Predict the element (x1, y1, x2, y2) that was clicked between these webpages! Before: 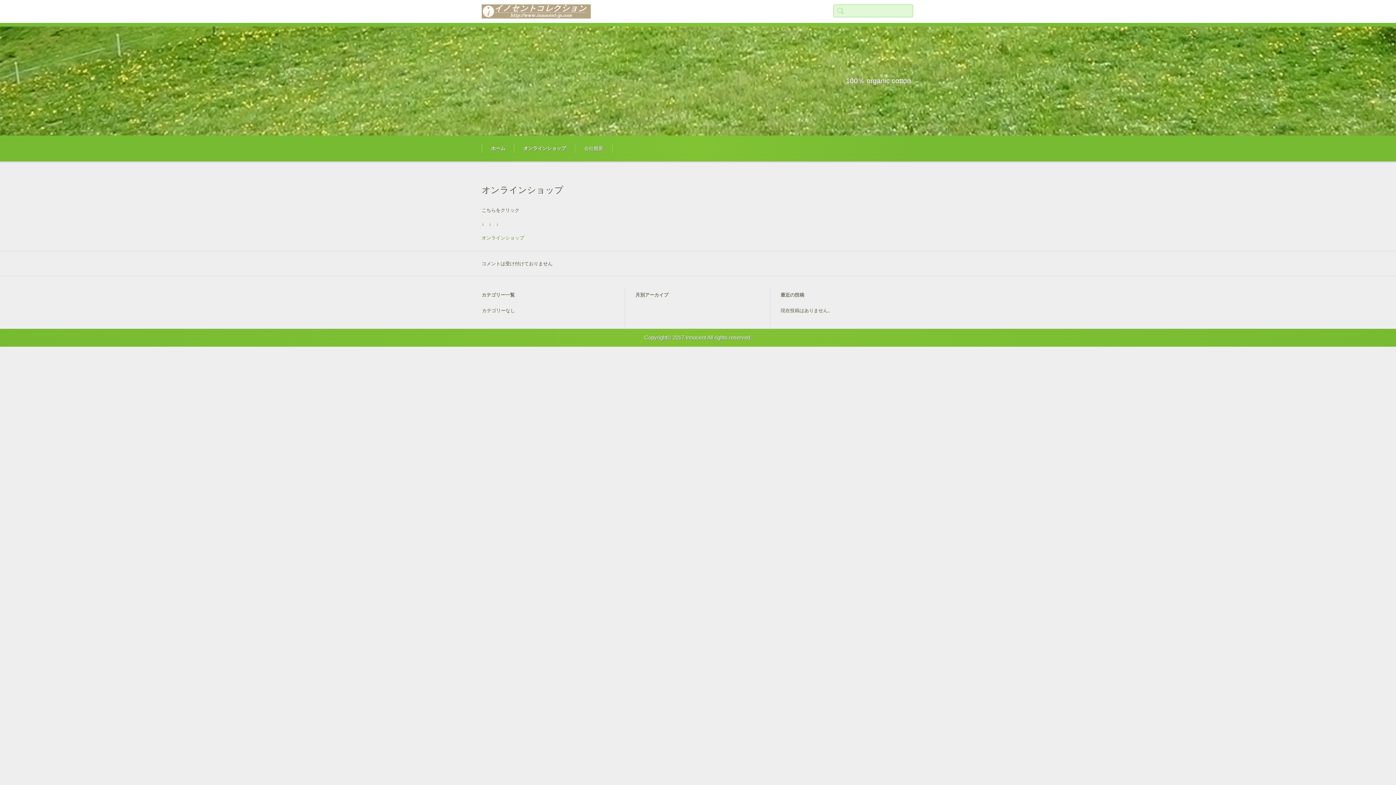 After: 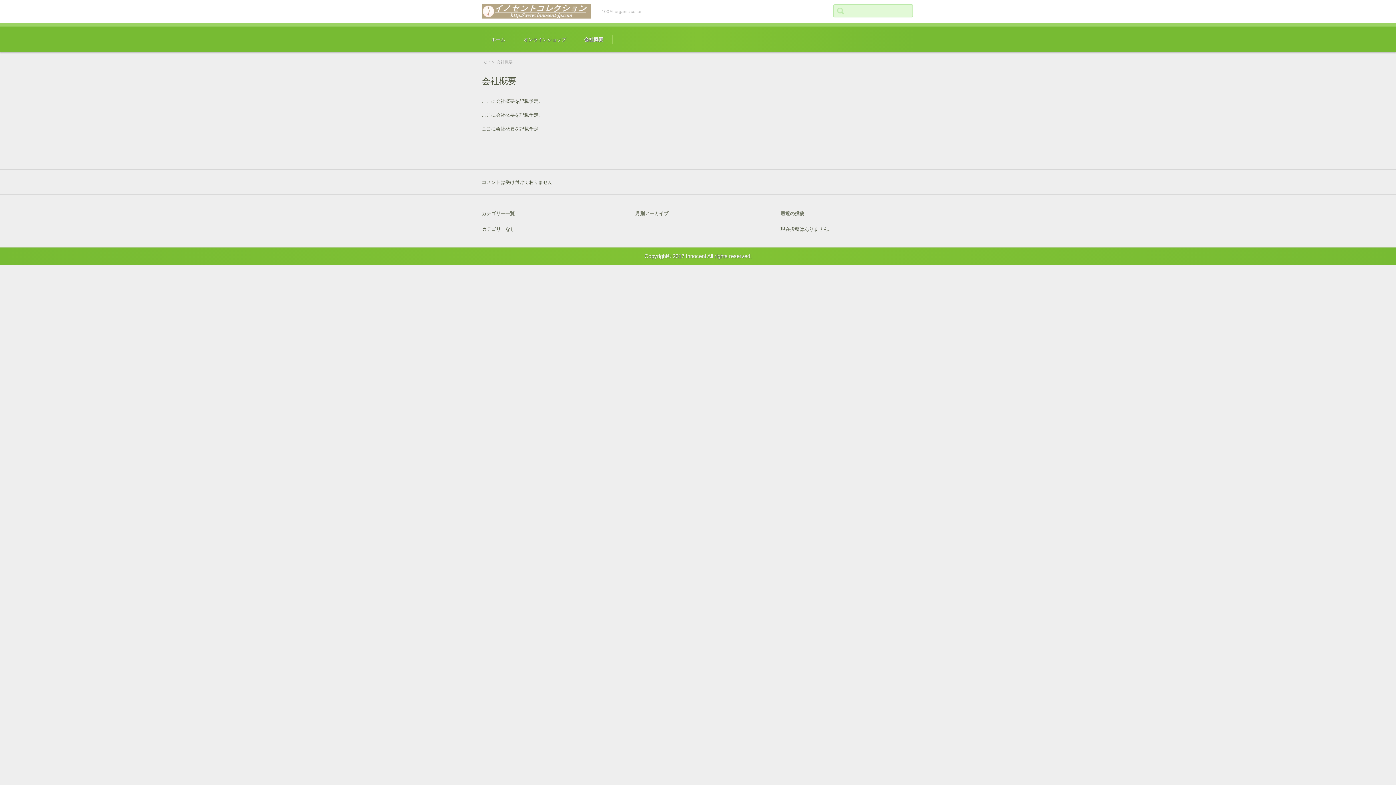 Action: label: 会社概要 bbox: (575, 135, 612, 161)